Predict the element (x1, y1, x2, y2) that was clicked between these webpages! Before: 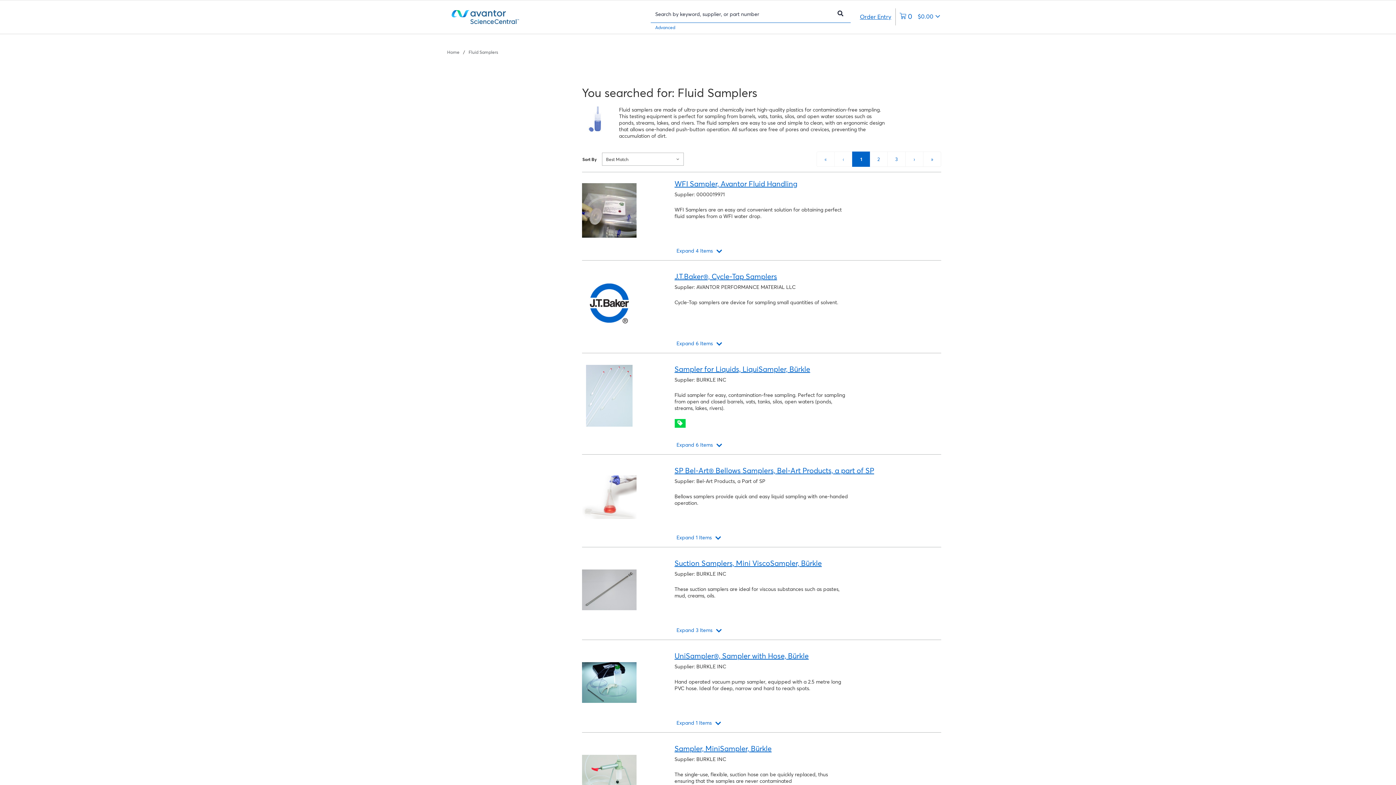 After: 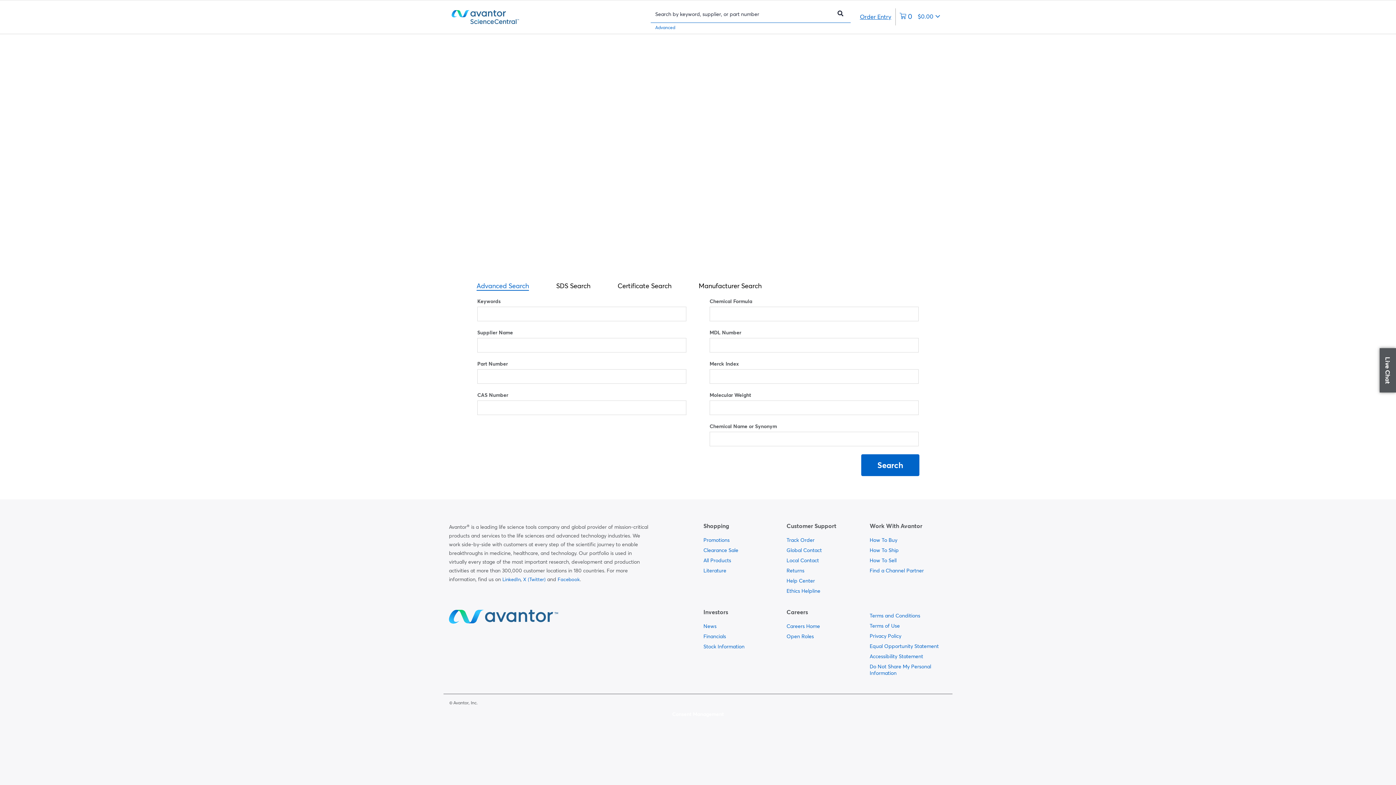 Action: bbox: (651, 24, 679, 30) label: Advanced